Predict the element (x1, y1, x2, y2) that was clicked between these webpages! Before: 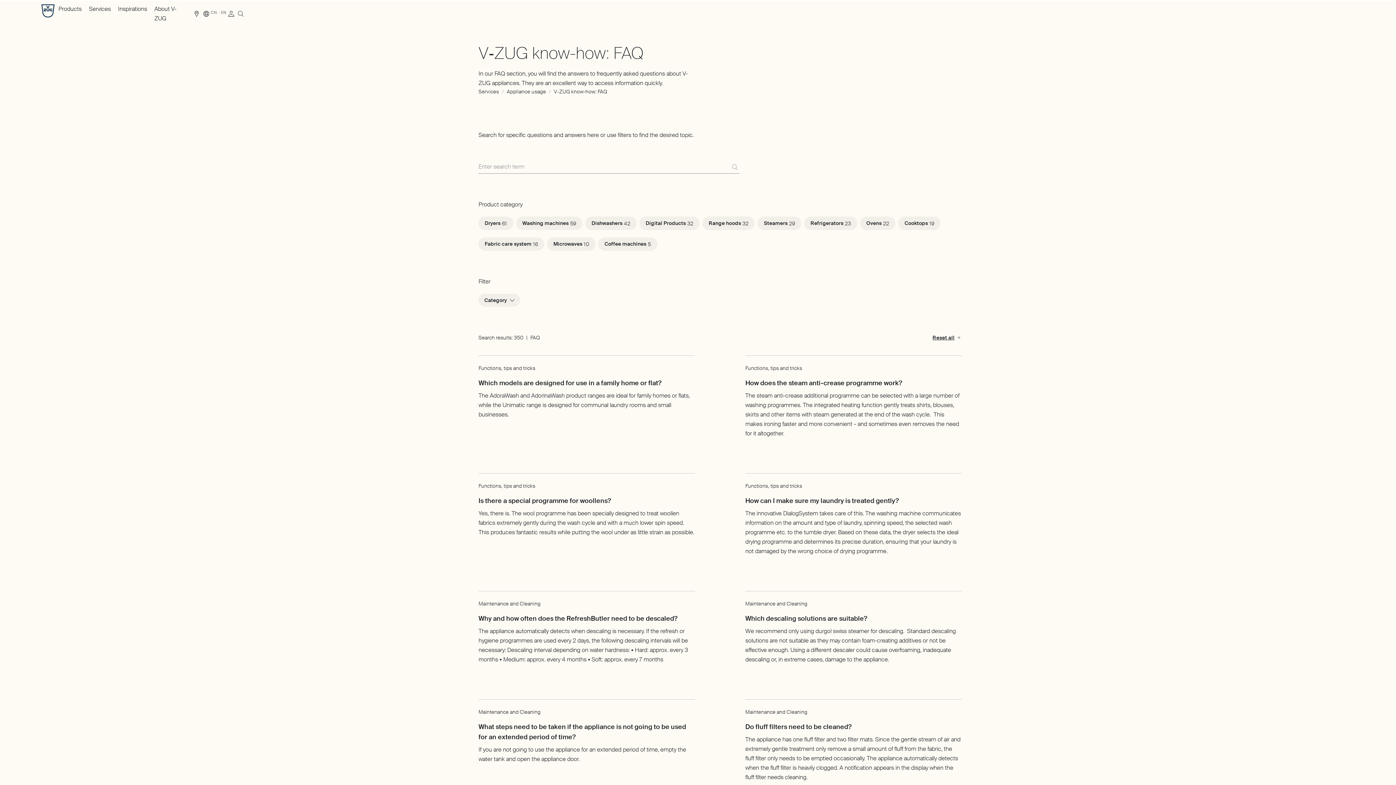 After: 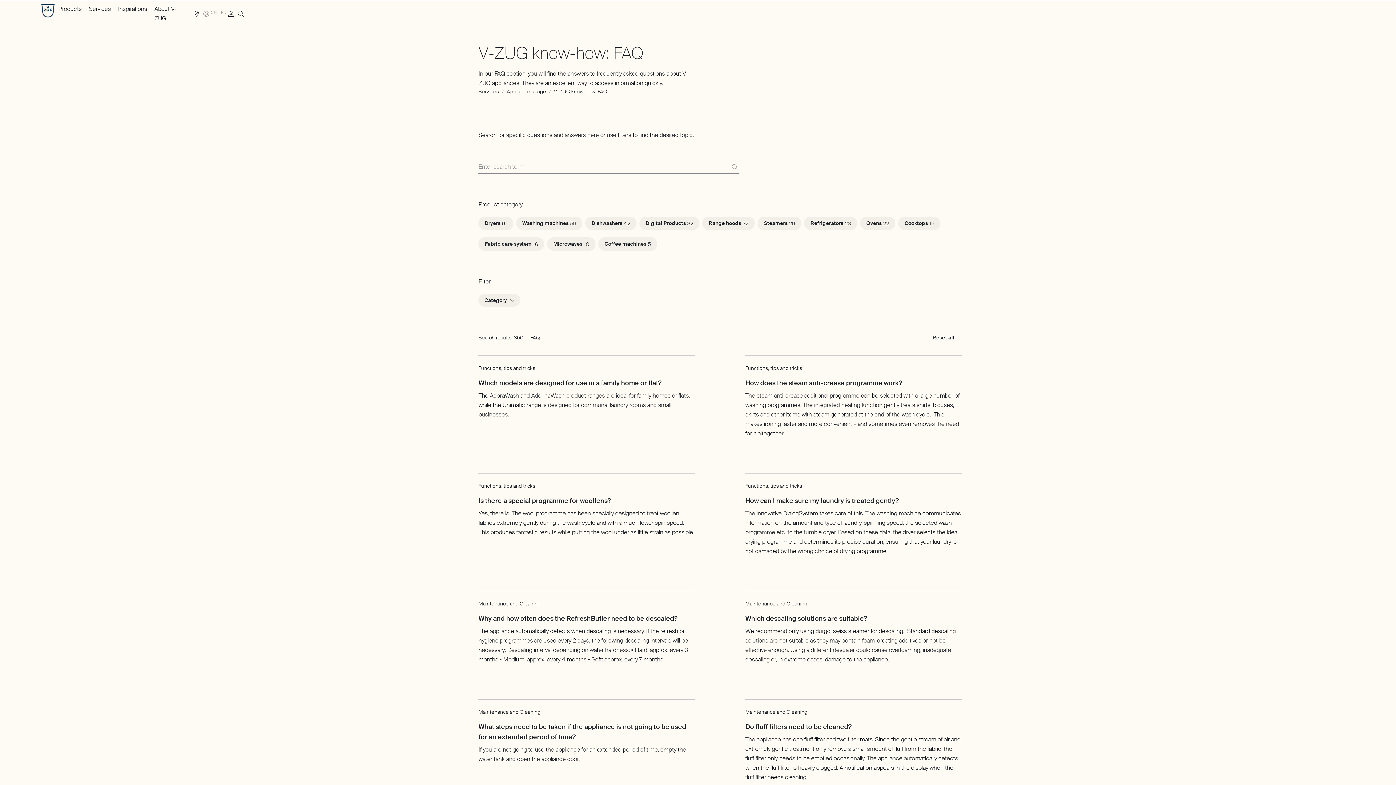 Action: bbox: (201, 7, 226, 19) label: CN - EN
CN - EN